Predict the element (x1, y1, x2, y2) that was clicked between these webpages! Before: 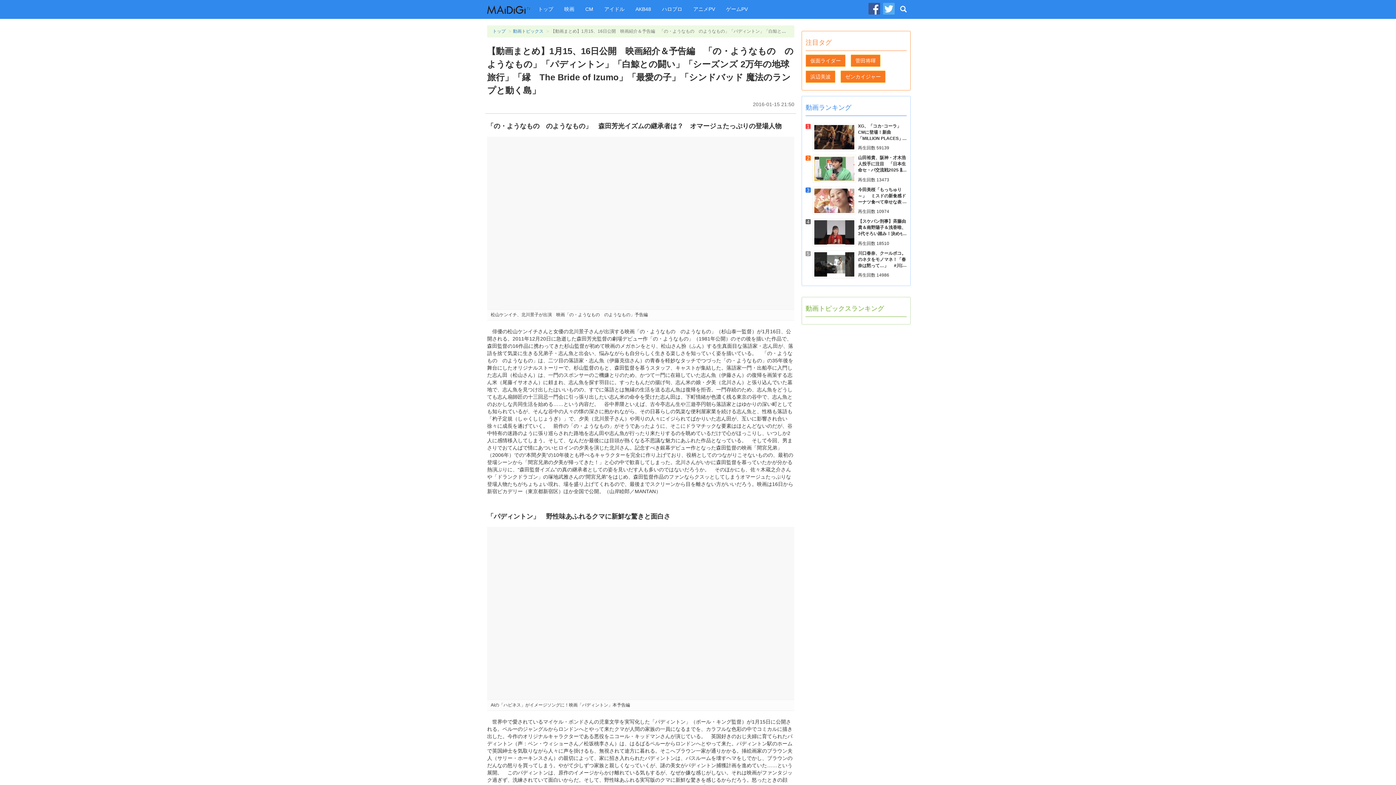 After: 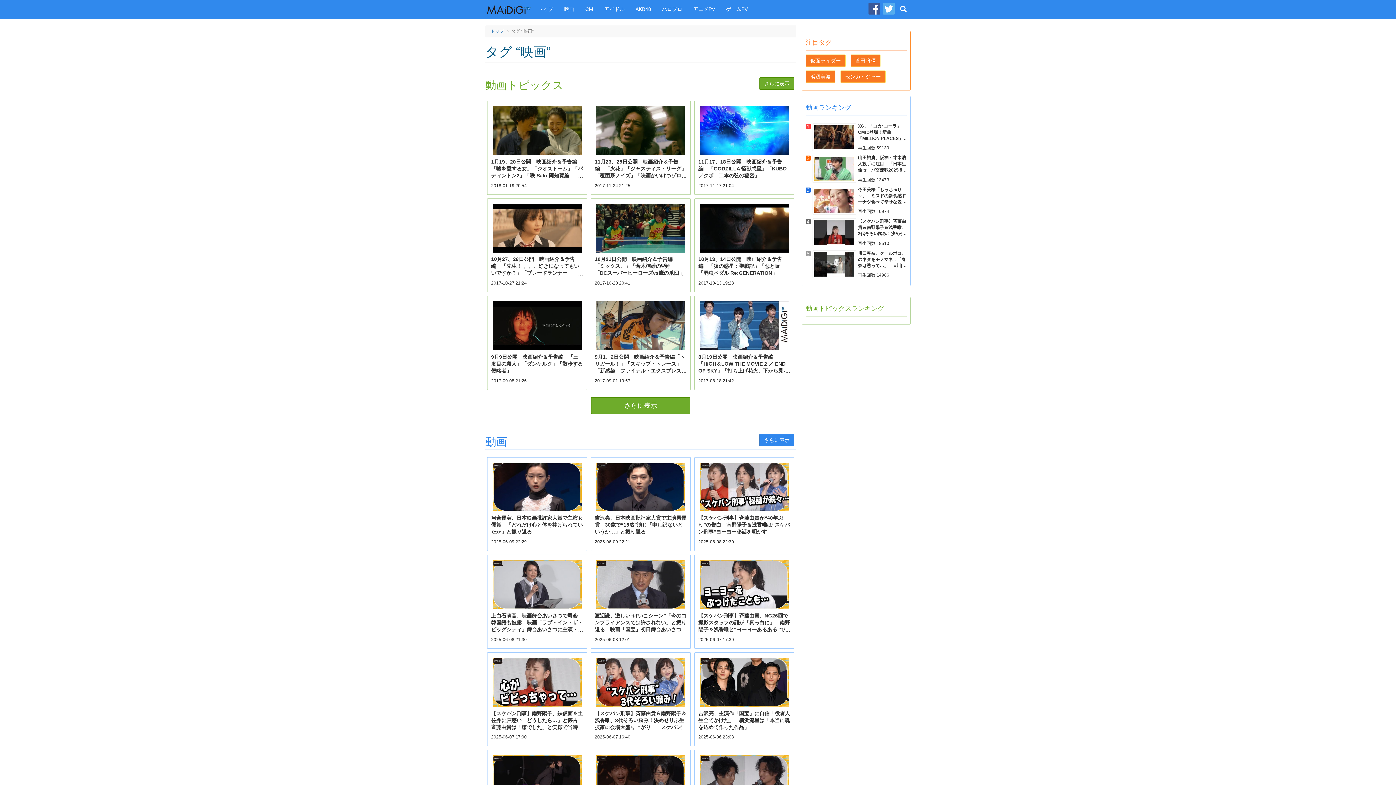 Action: label: 映画 bbox: (558, 0, 580, 18)